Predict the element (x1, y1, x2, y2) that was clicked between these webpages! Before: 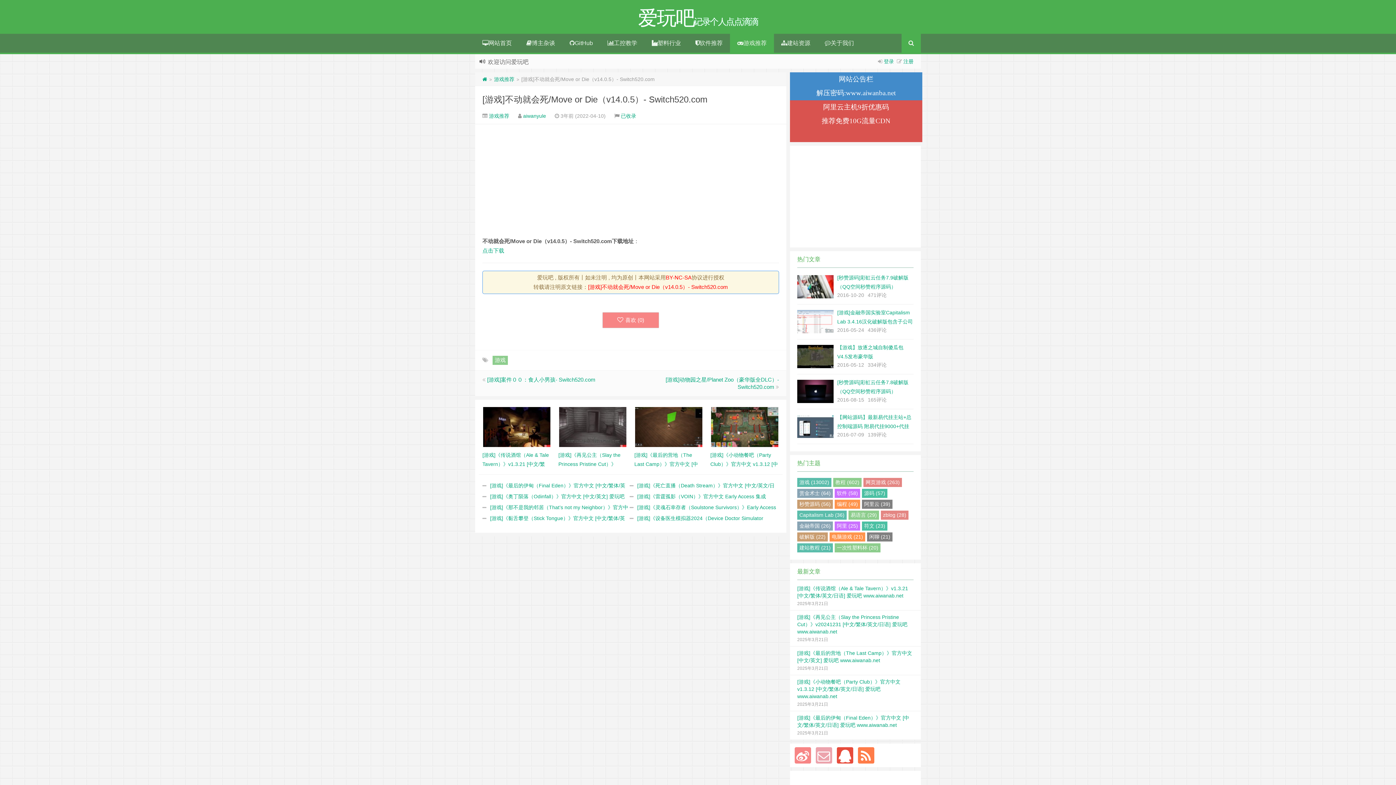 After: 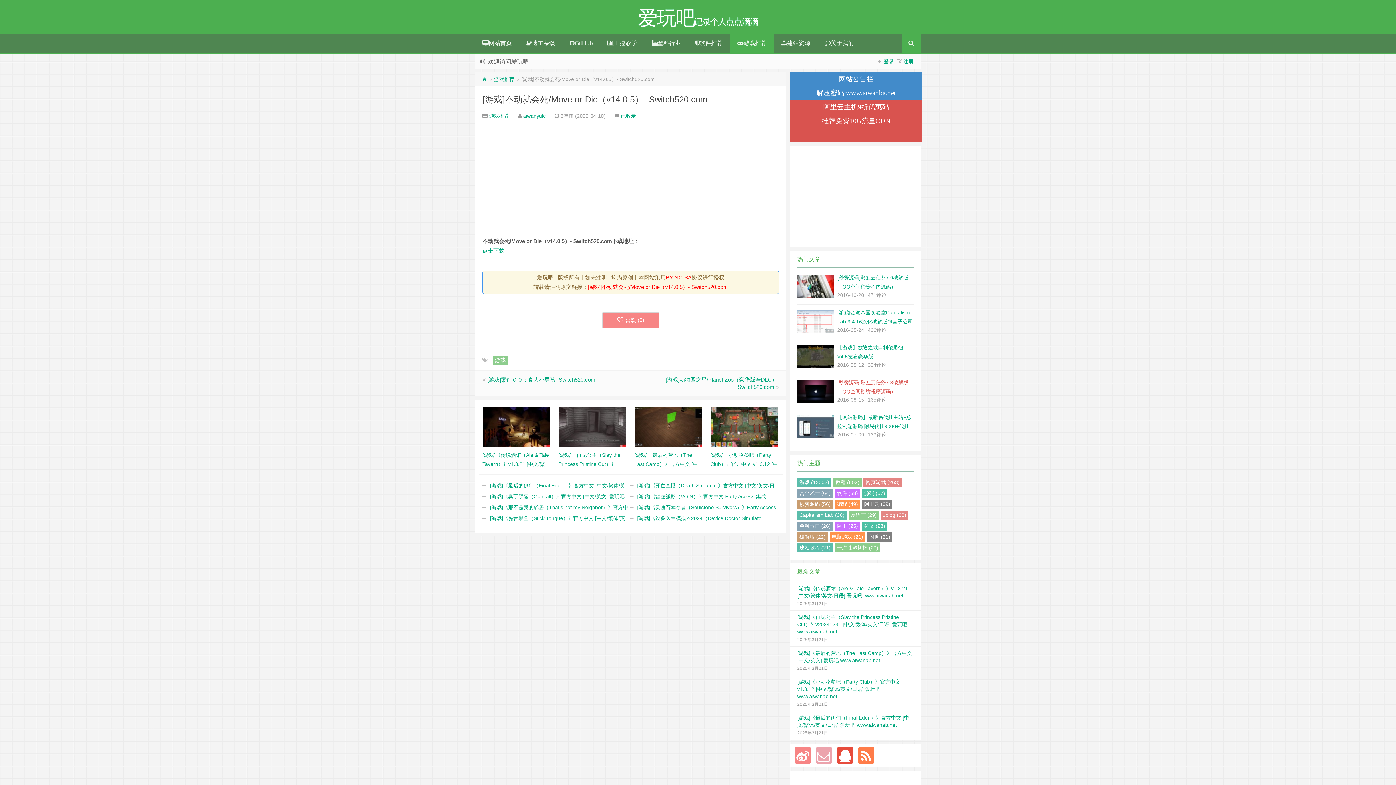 Action: bbox: (797, 374, 913, 409) label: [秒赞源码]彩虹云任务7.8破解版（QQ空间秒赞程序源码）
2016-08-15165评论